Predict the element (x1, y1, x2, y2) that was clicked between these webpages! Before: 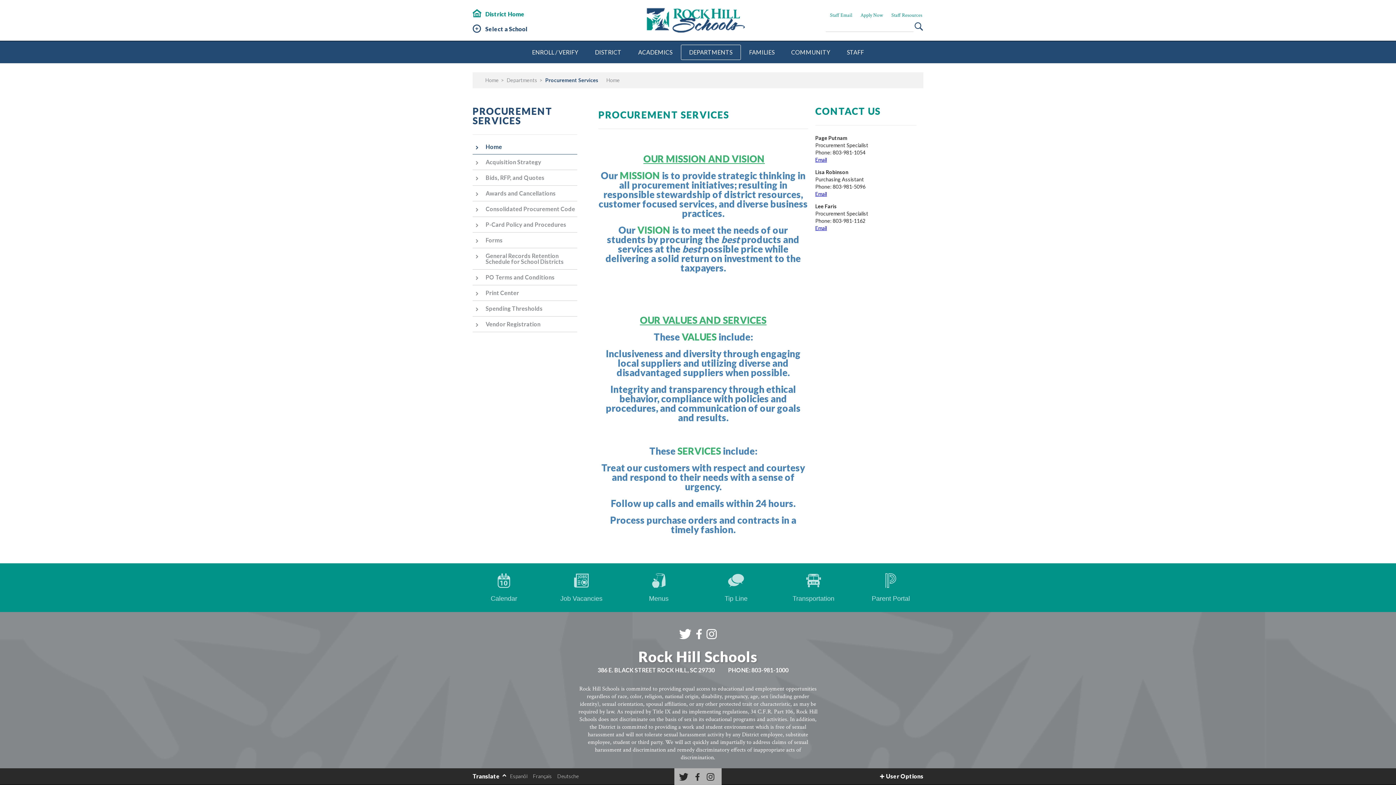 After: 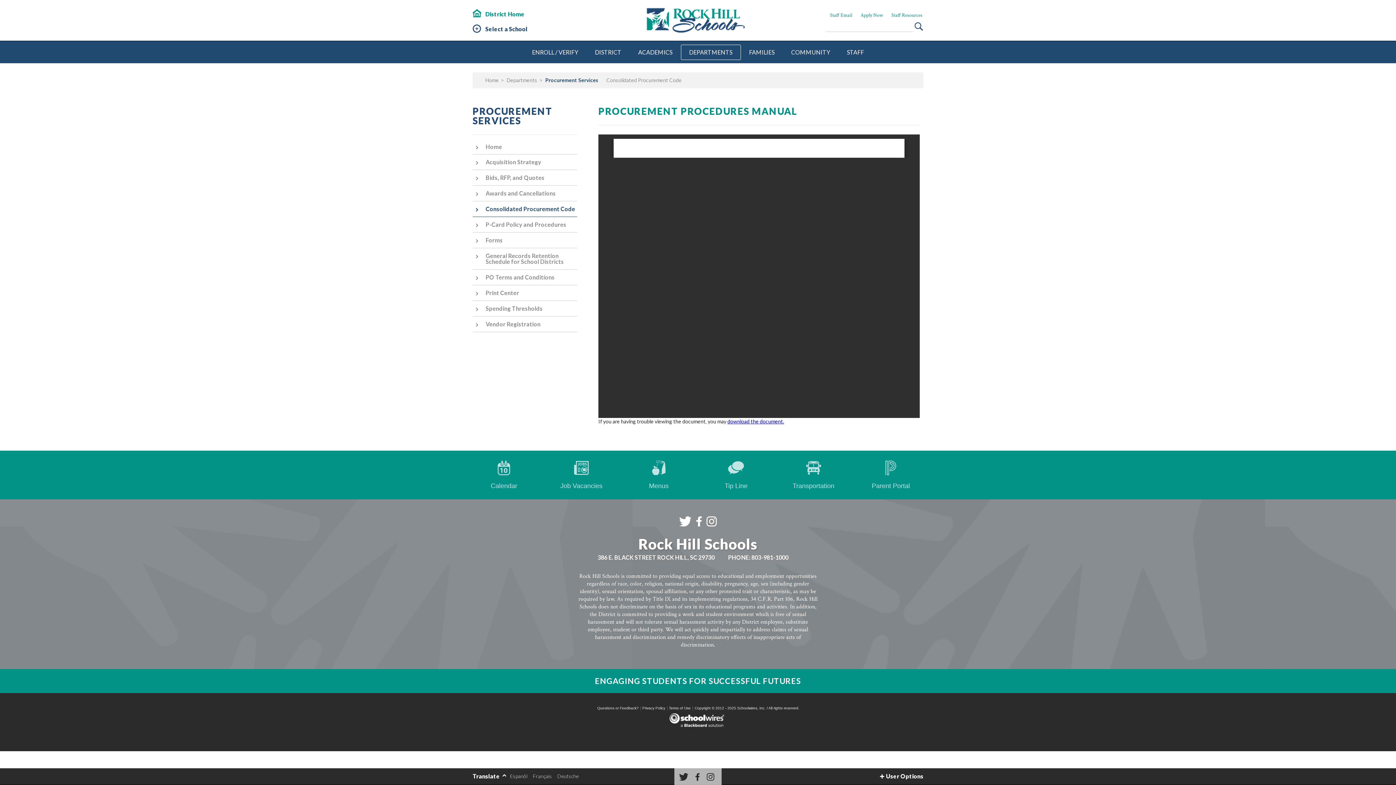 Action: label: Consolidated Procurement Code bbox: (472, 206, 577, 212)